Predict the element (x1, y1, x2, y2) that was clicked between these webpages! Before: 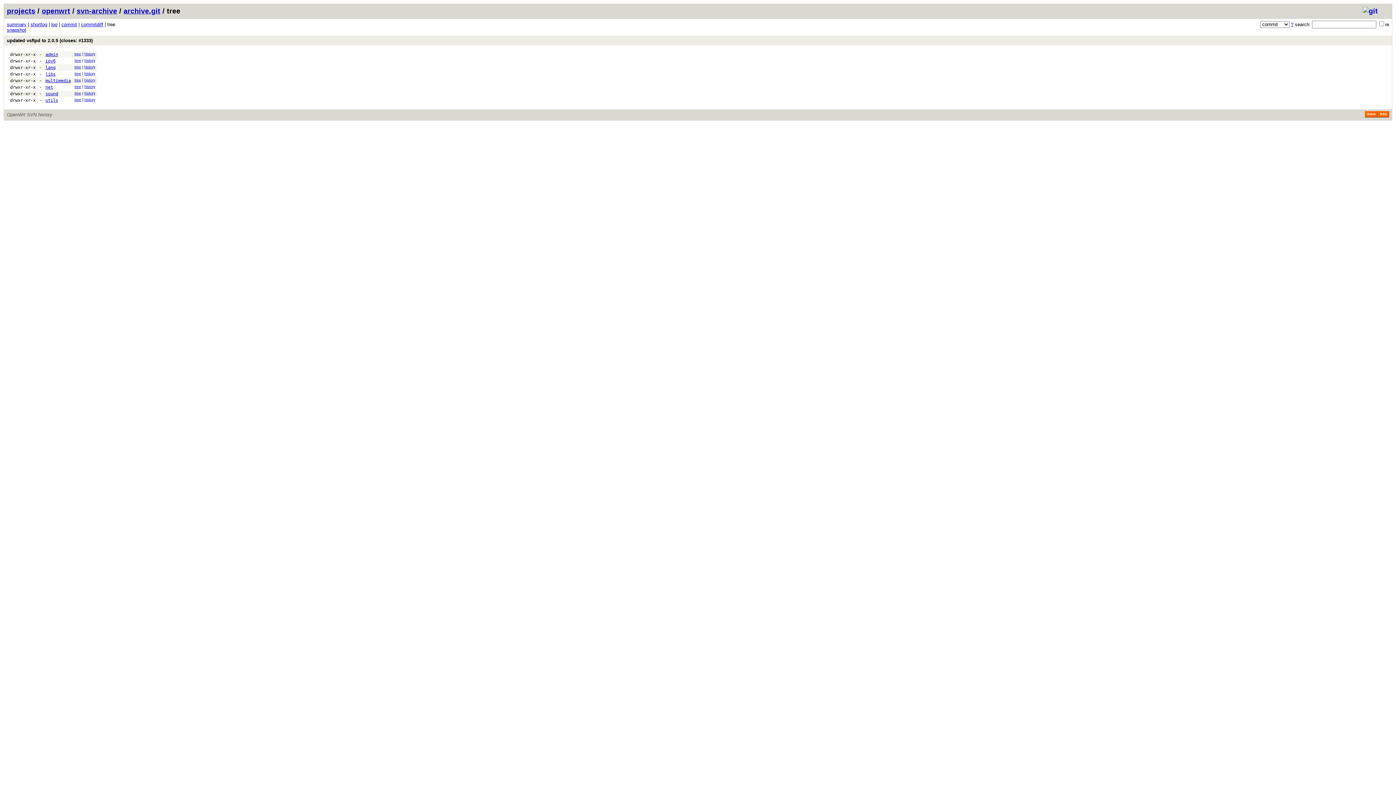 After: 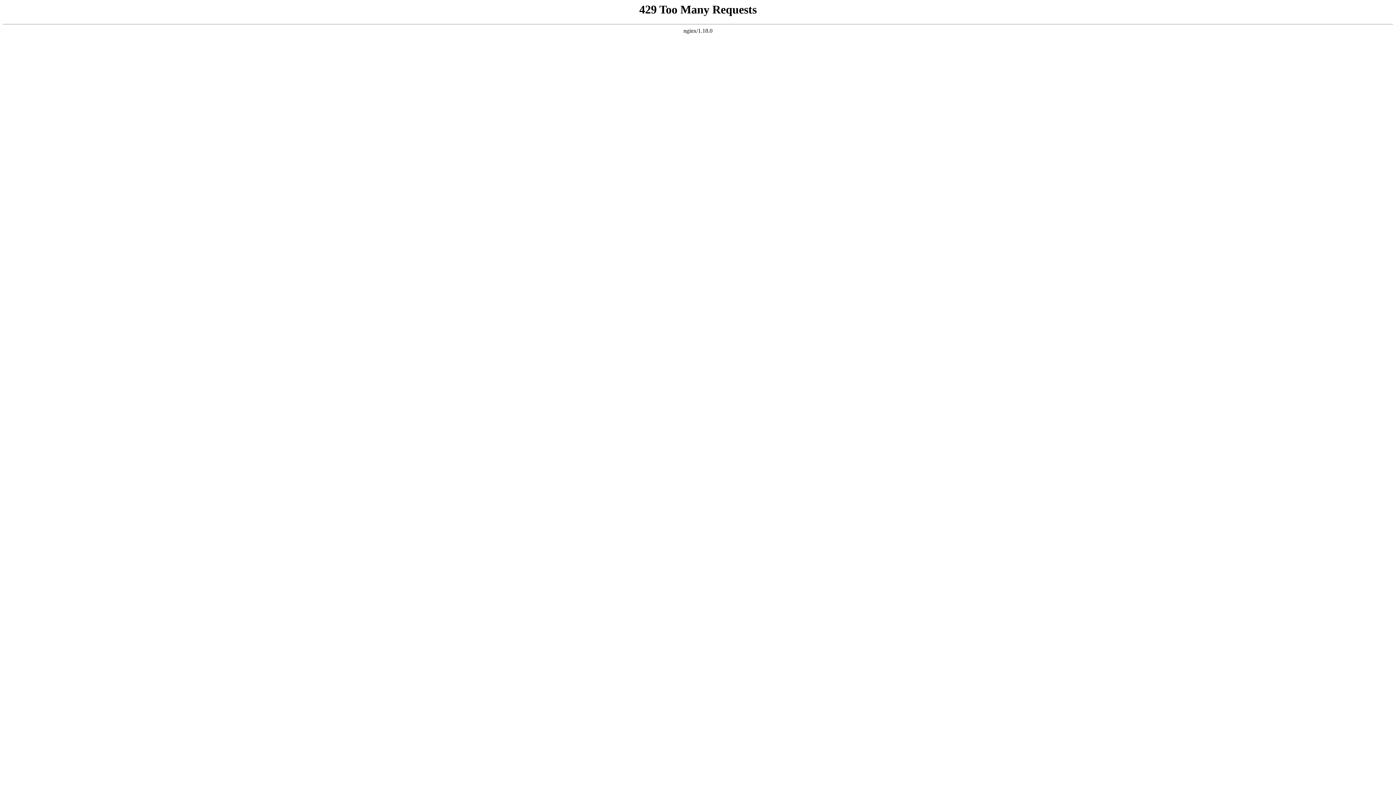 Action: label: tree bbox: (74, 71, 81, 75)